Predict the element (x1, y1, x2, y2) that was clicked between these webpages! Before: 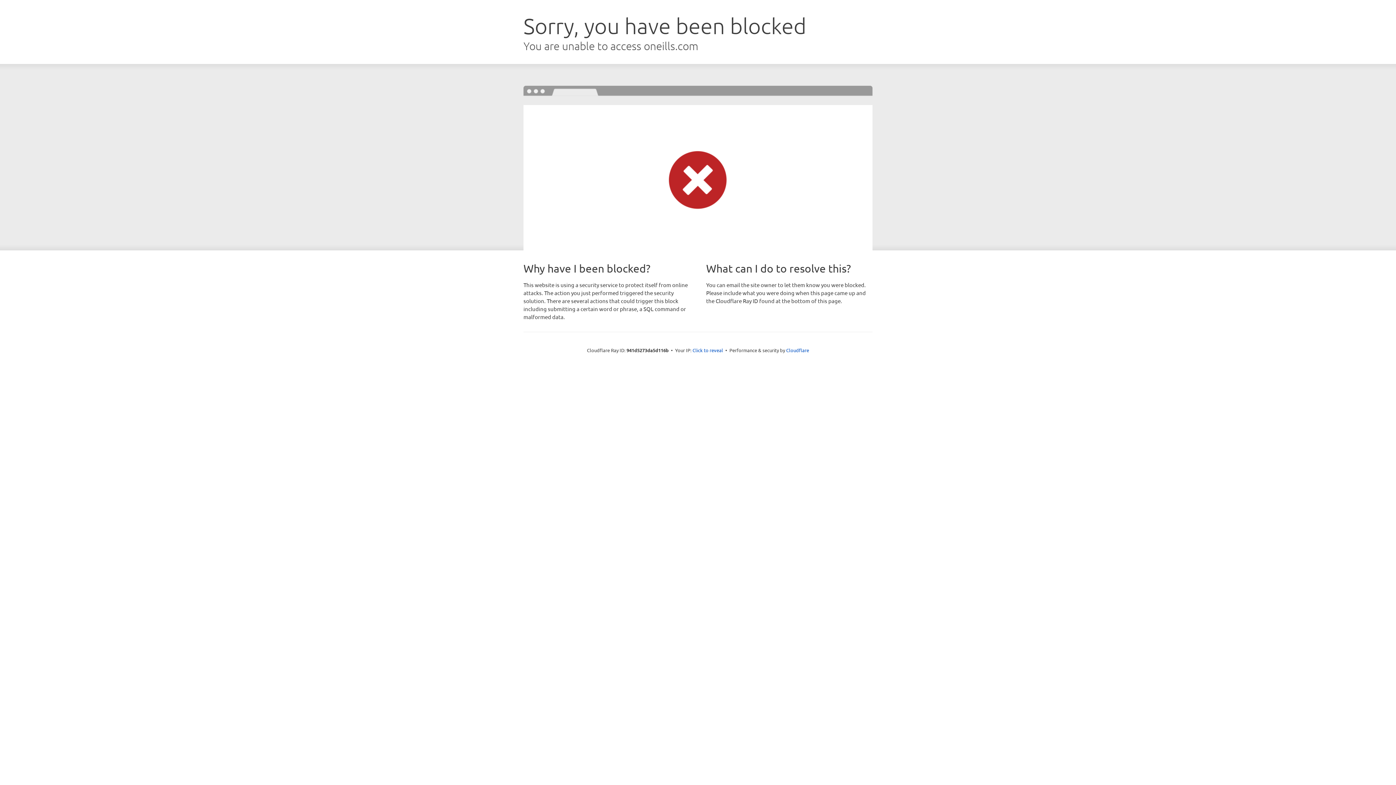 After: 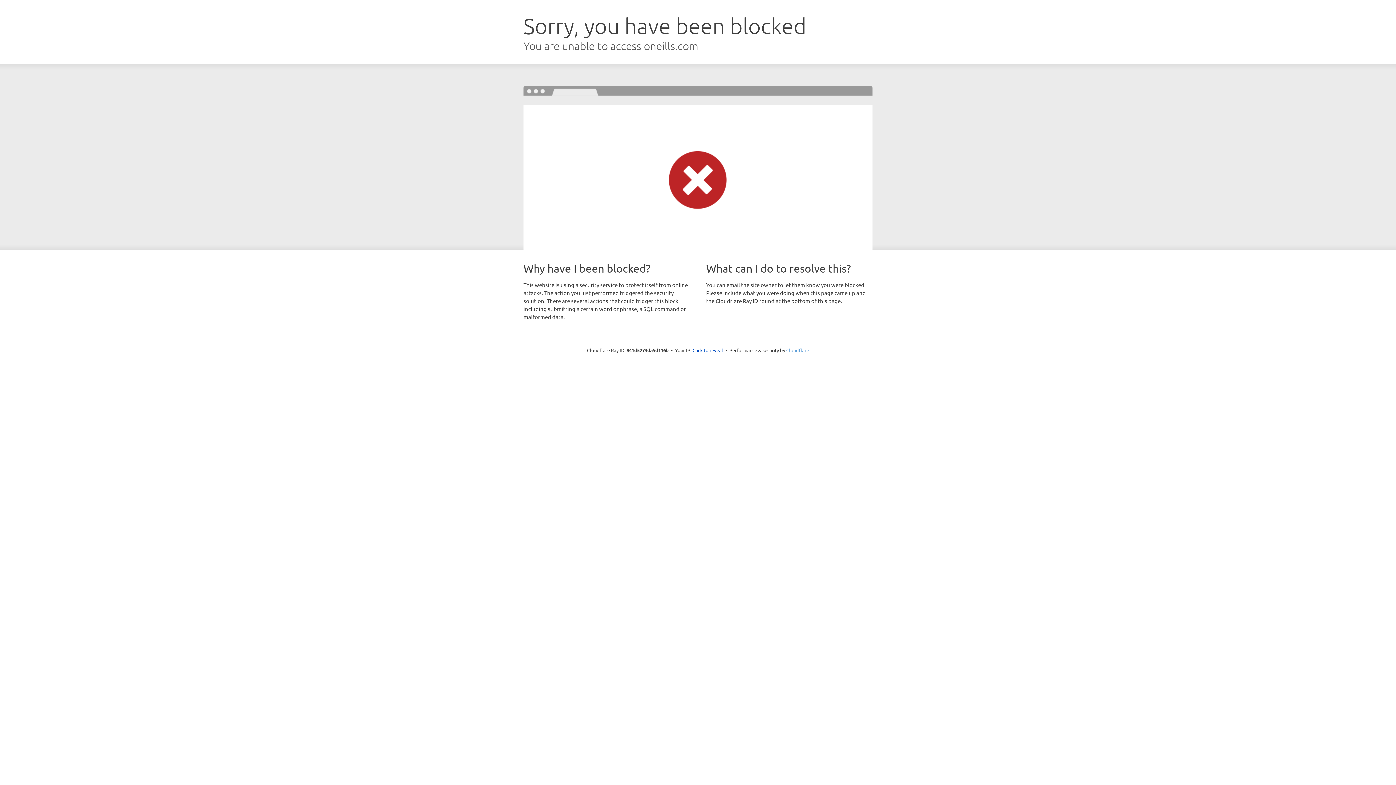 Action: bbox: (786, 347, 809, 353) label: Cloudflare